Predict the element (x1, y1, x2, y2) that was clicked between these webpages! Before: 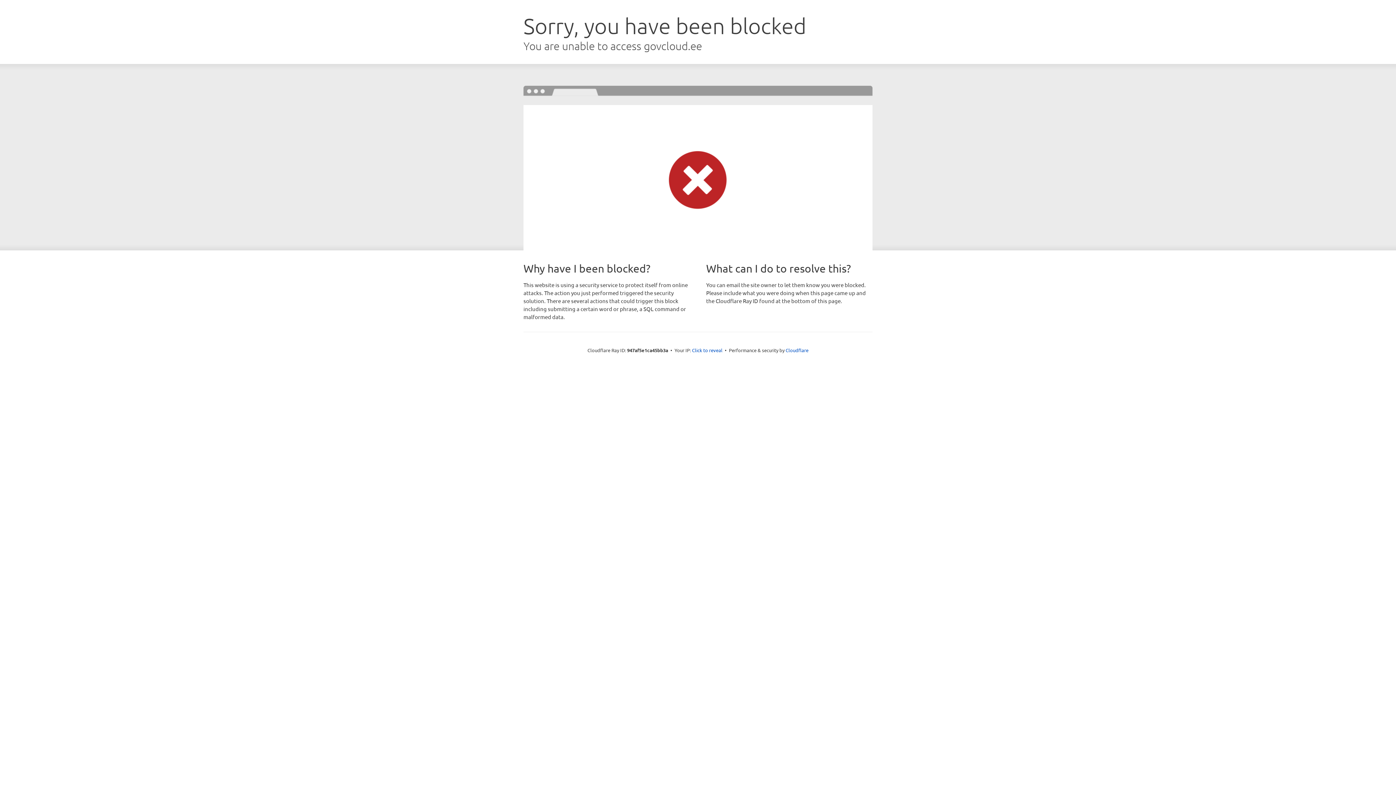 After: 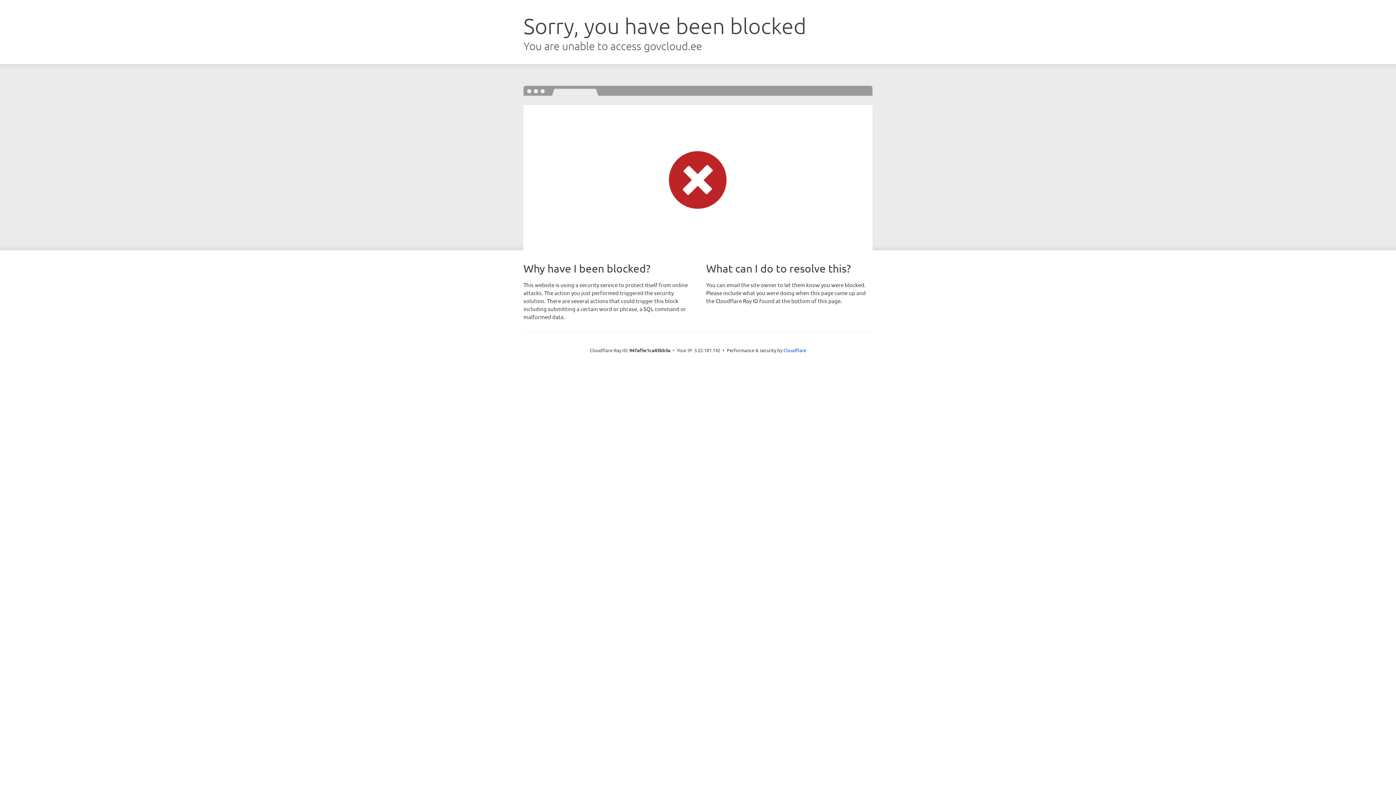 Action: bbox: (692, 346, 722, 353) label: Click to reveal